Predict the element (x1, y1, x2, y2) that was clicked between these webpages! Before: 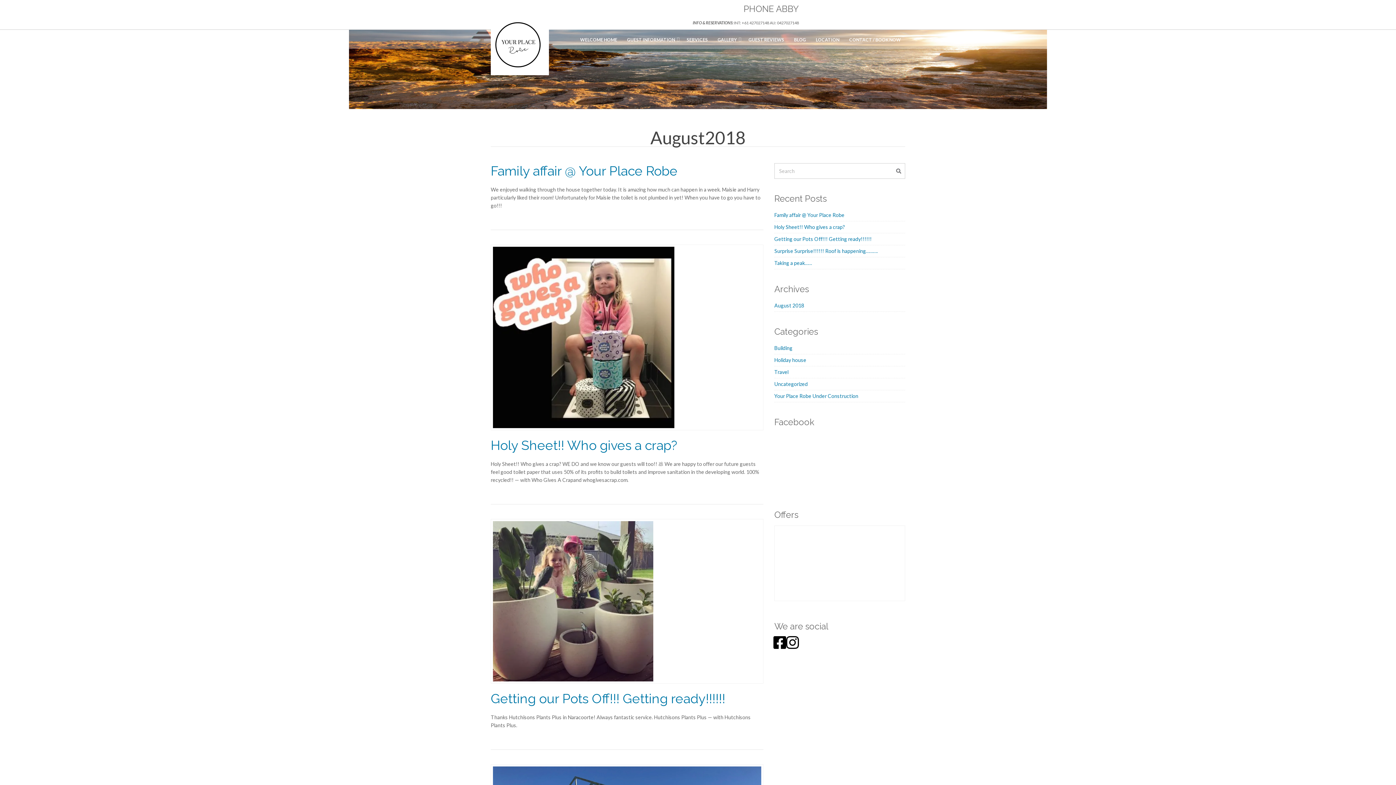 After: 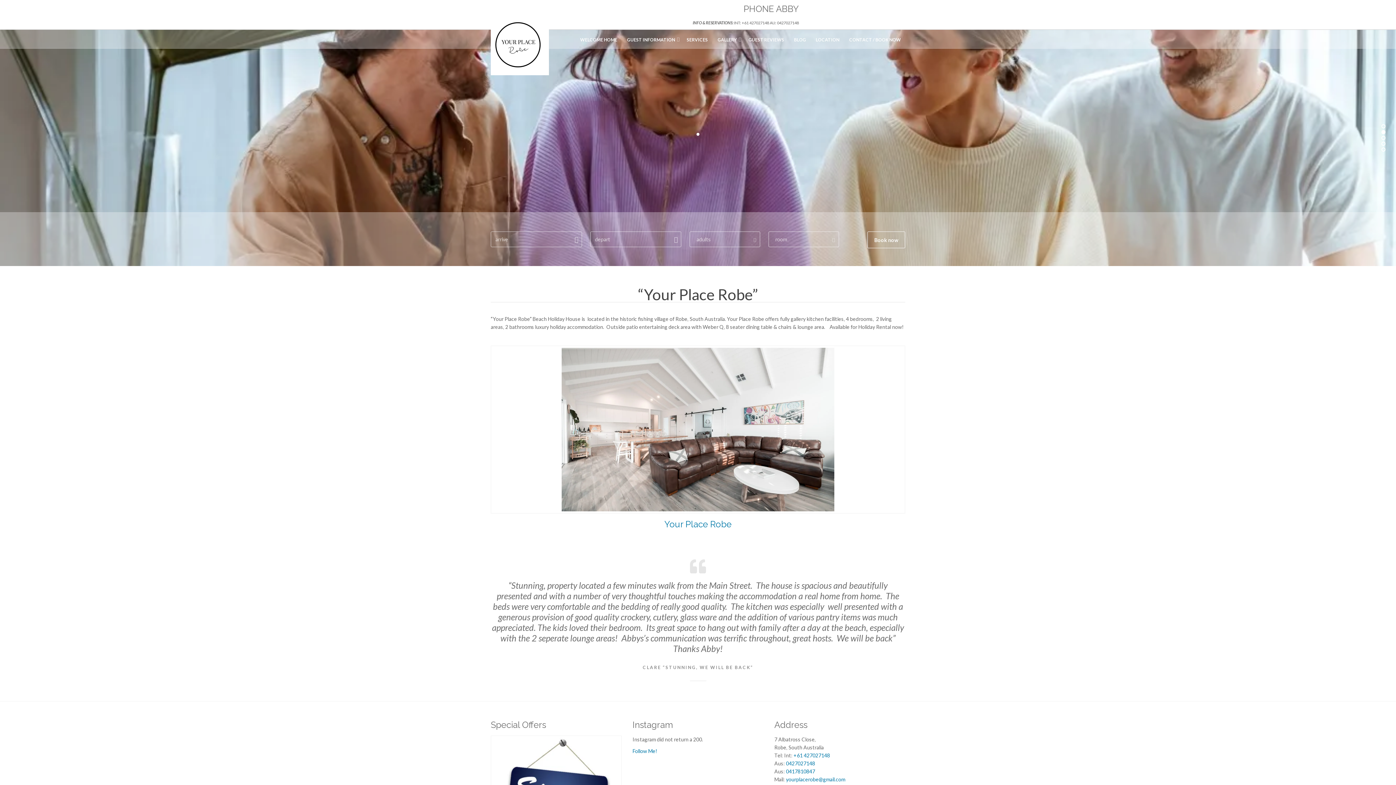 Action: label: WELCOME HOME bbox: (580, 29, 617, 48)